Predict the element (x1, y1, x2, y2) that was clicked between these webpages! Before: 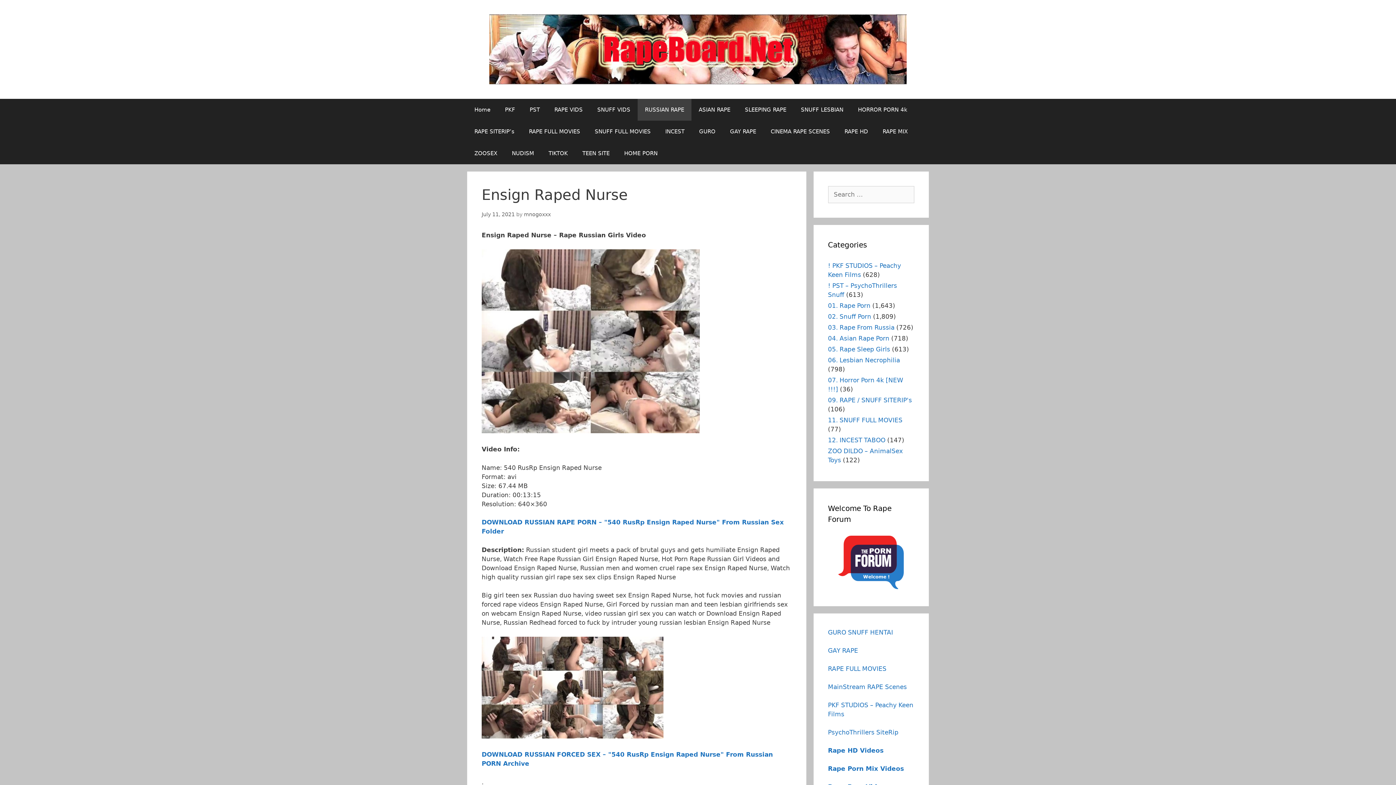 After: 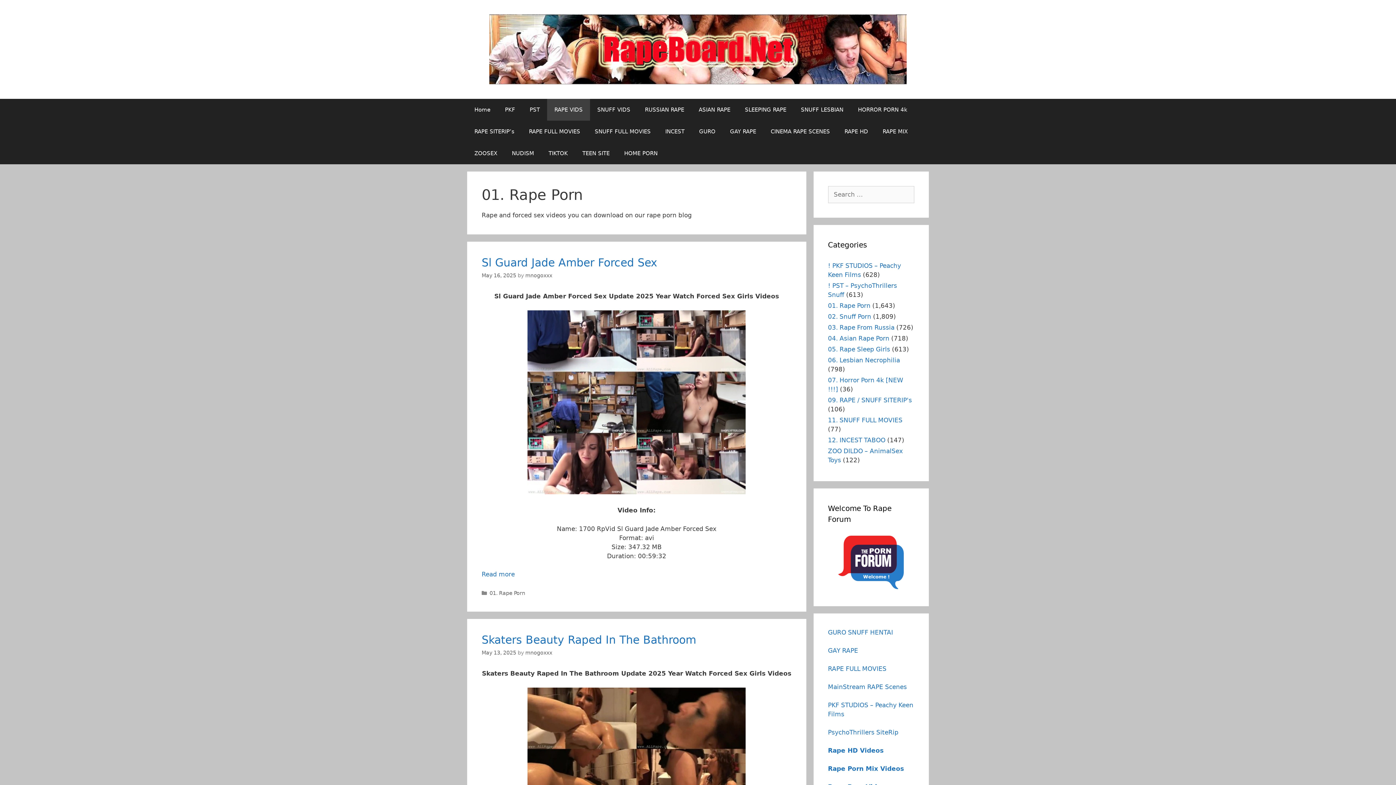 Action: label: RAPE VIDS bbox: (547, 98, 590, 120)